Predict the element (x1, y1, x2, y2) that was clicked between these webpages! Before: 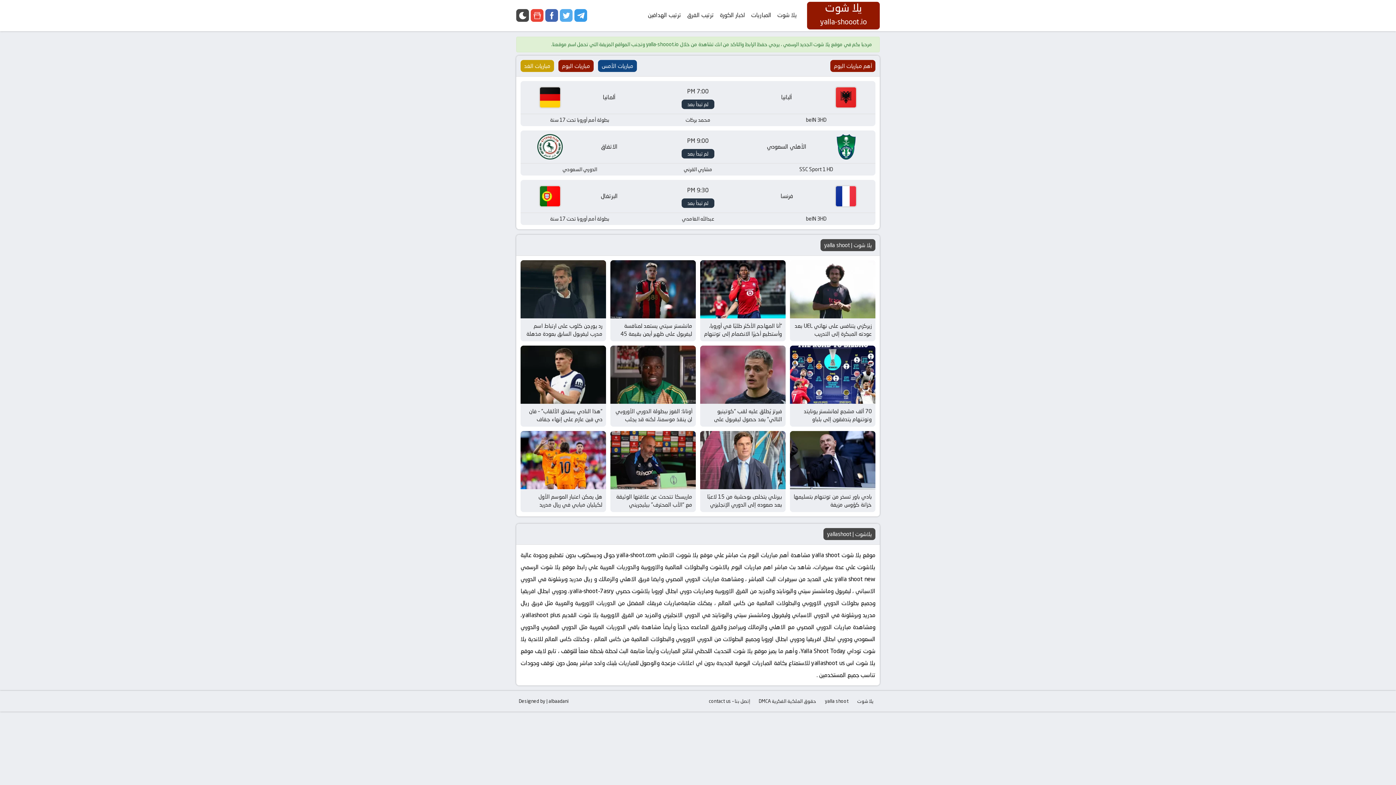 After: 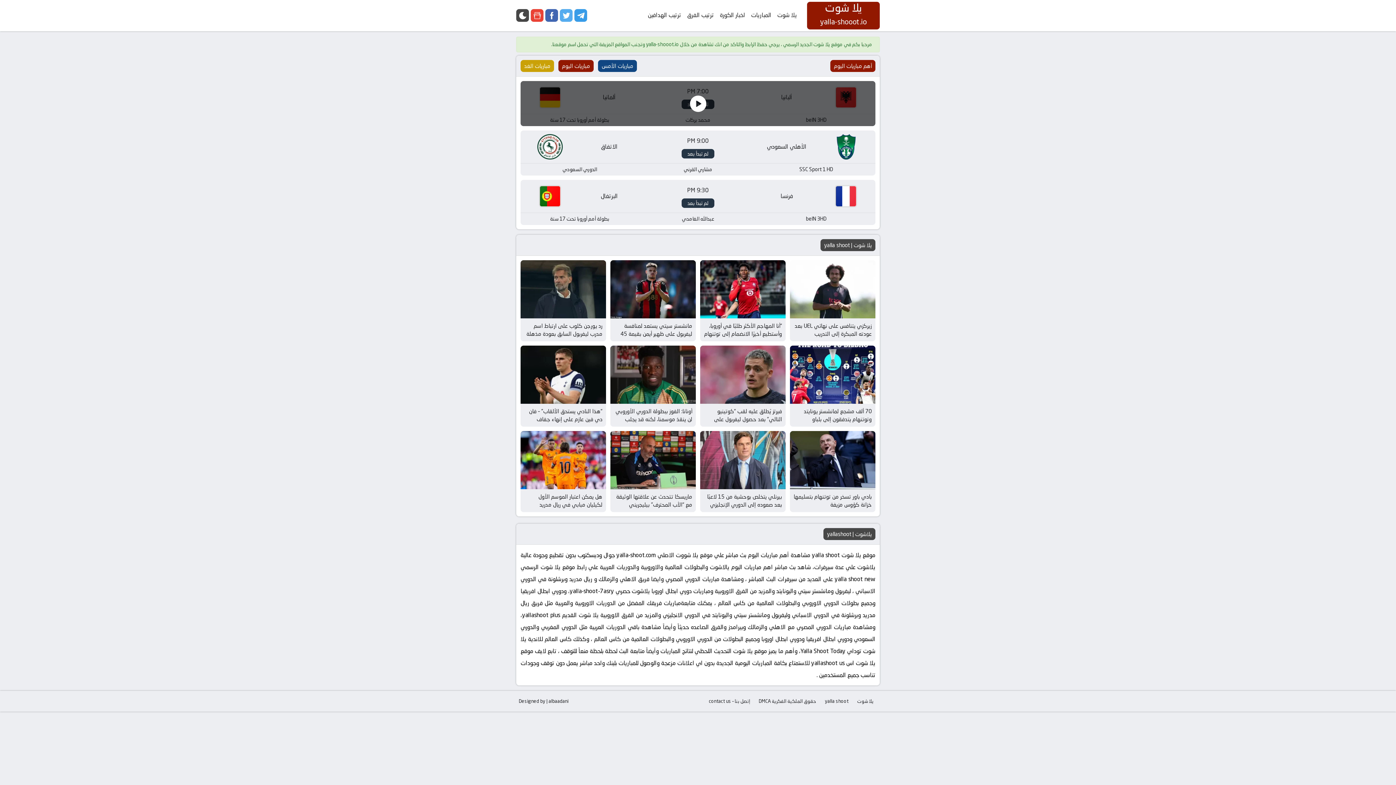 Action: bbox: (520, 81, 875, 126) label: ألبانيا
7:00 PM
لم تبدأ بعد
ألمانيا
beIN 3HD
محمد بركات
بطولة أمم أوروبا تحت 17 سنة